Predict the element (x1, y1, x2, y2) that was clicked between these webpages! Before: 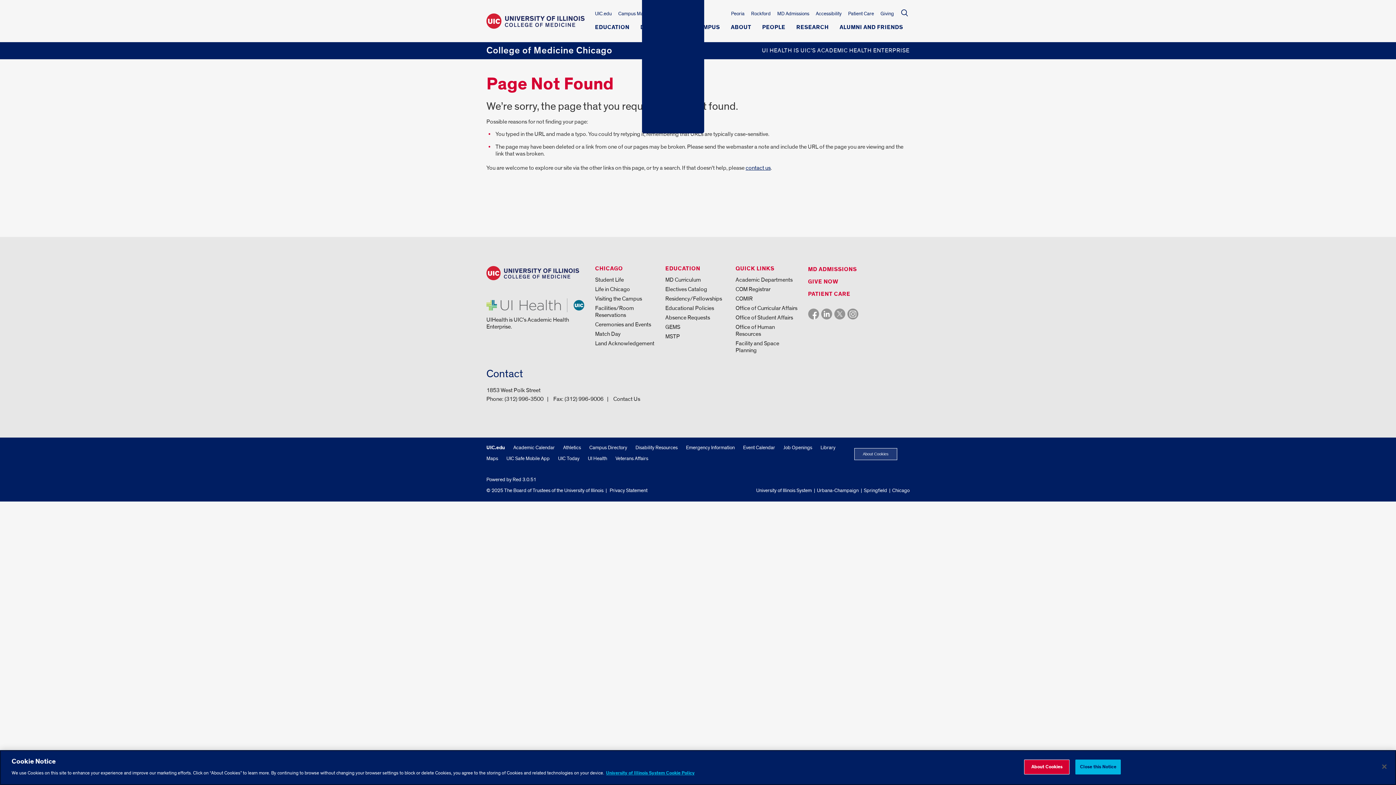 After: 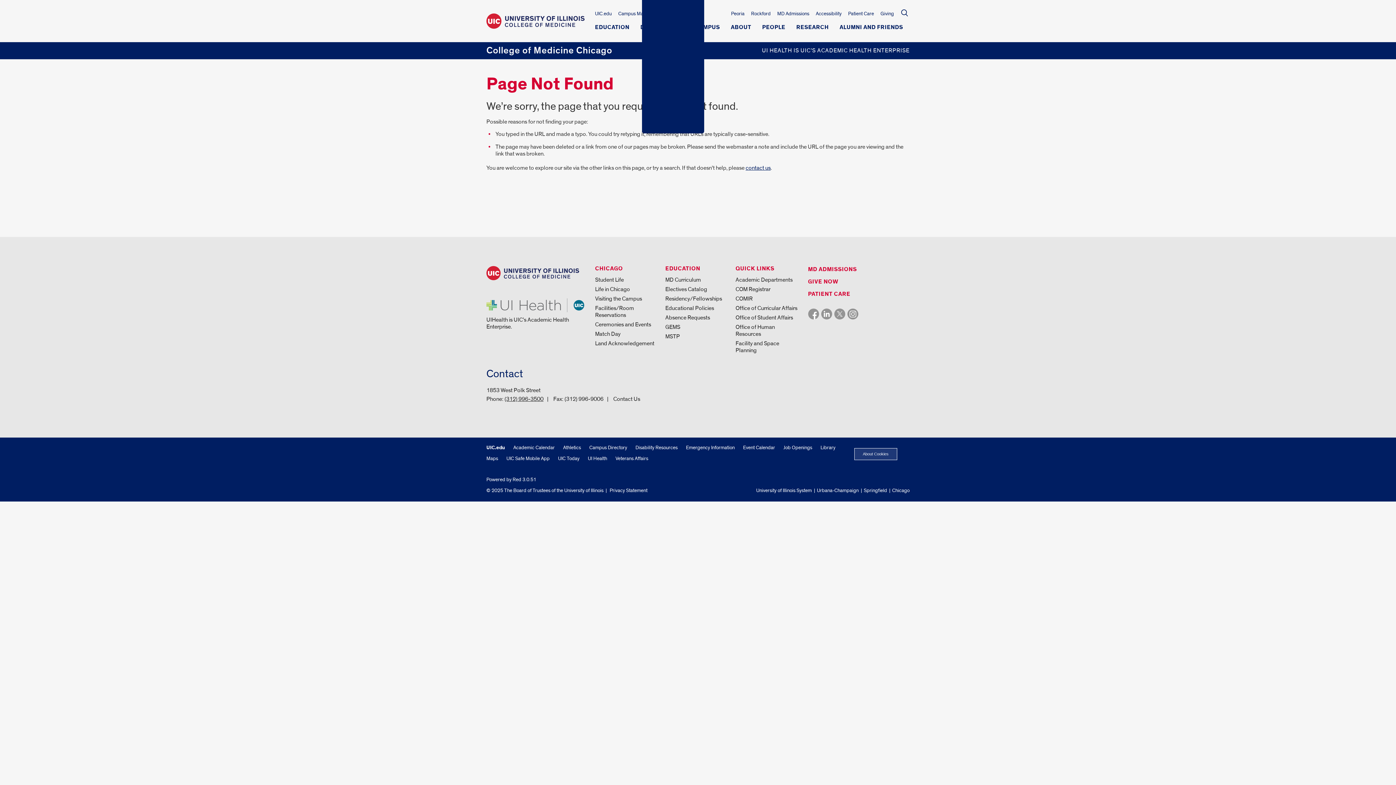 Action: label: (312) 996-3500 bbox: (504, 395, 543, 402)